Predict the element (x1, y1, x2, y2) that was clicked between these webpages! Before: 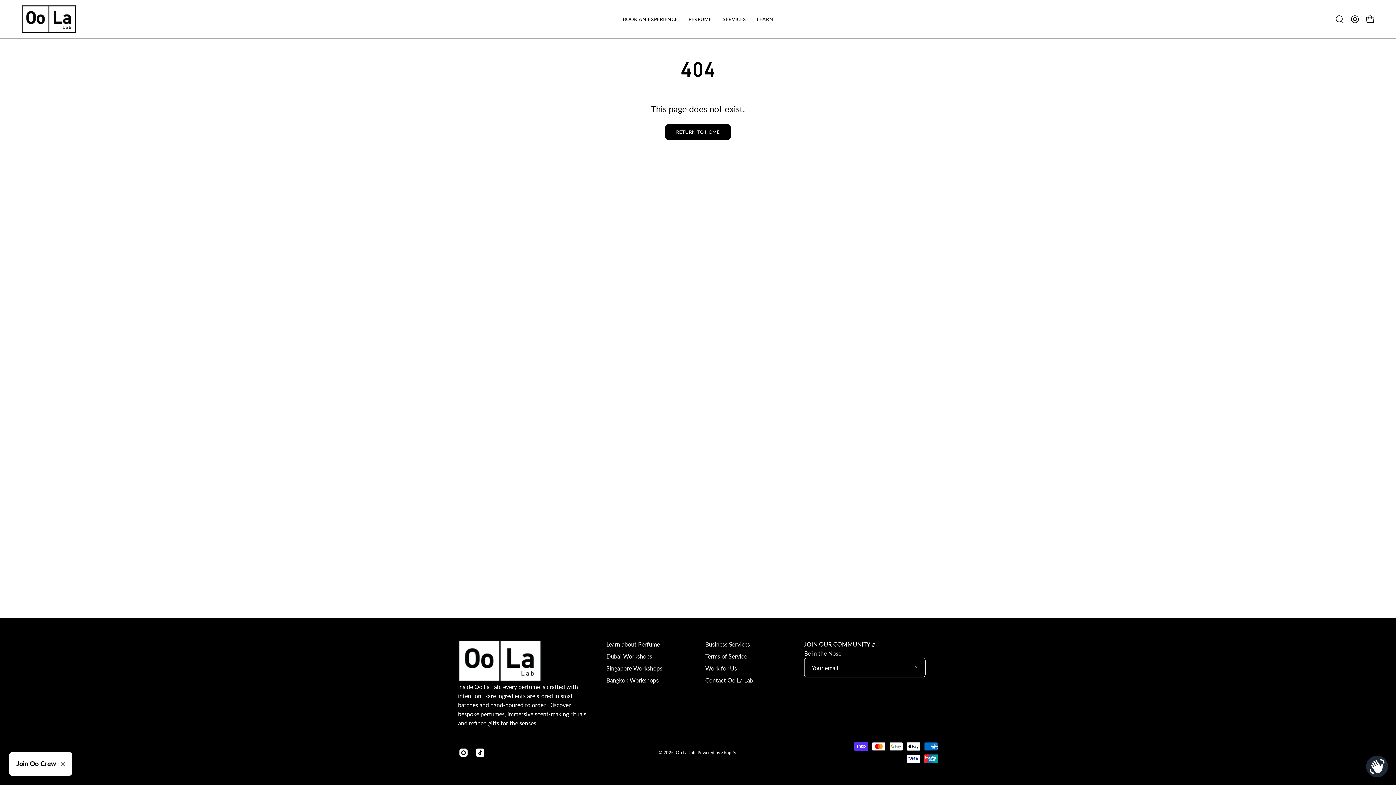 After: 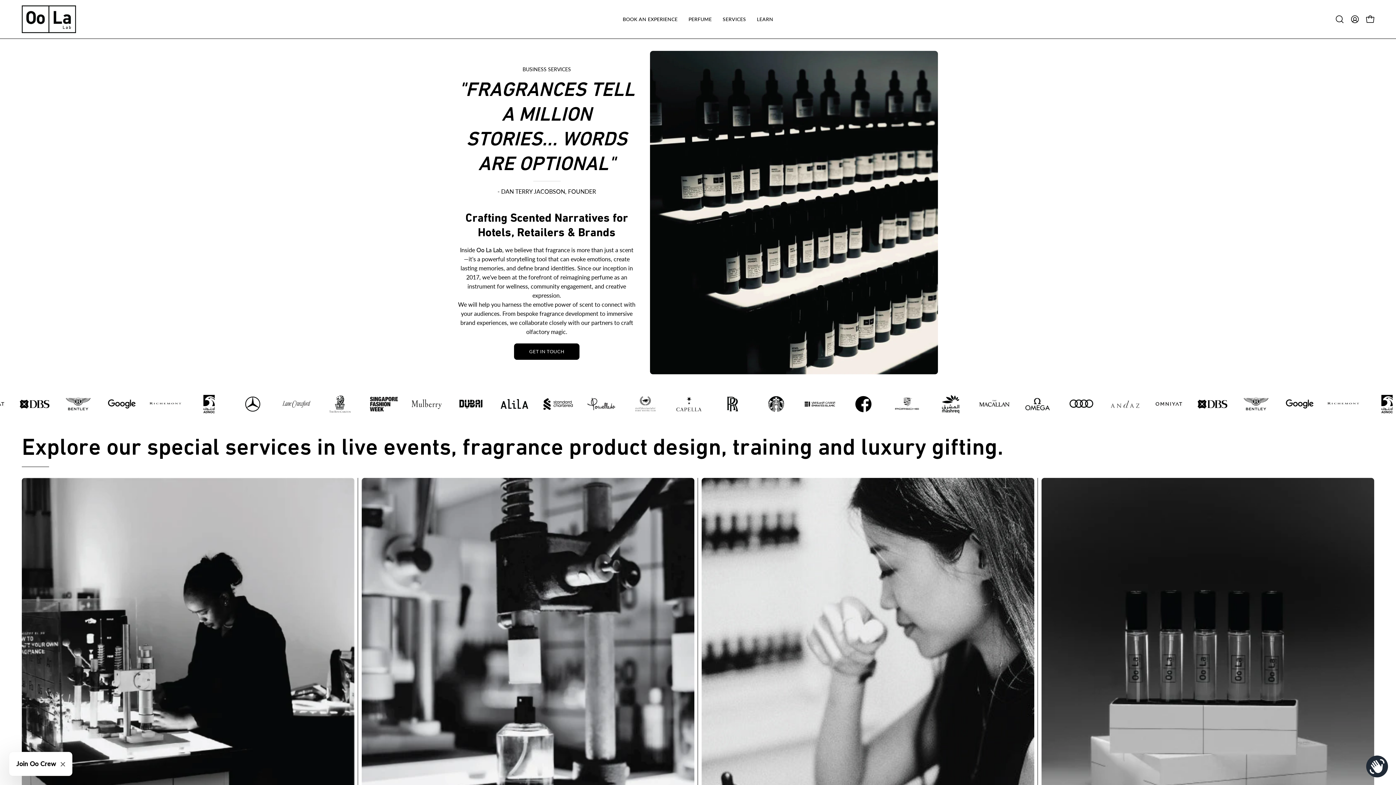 Action: bbox: (705, 641, 750, 648) label: Business Services